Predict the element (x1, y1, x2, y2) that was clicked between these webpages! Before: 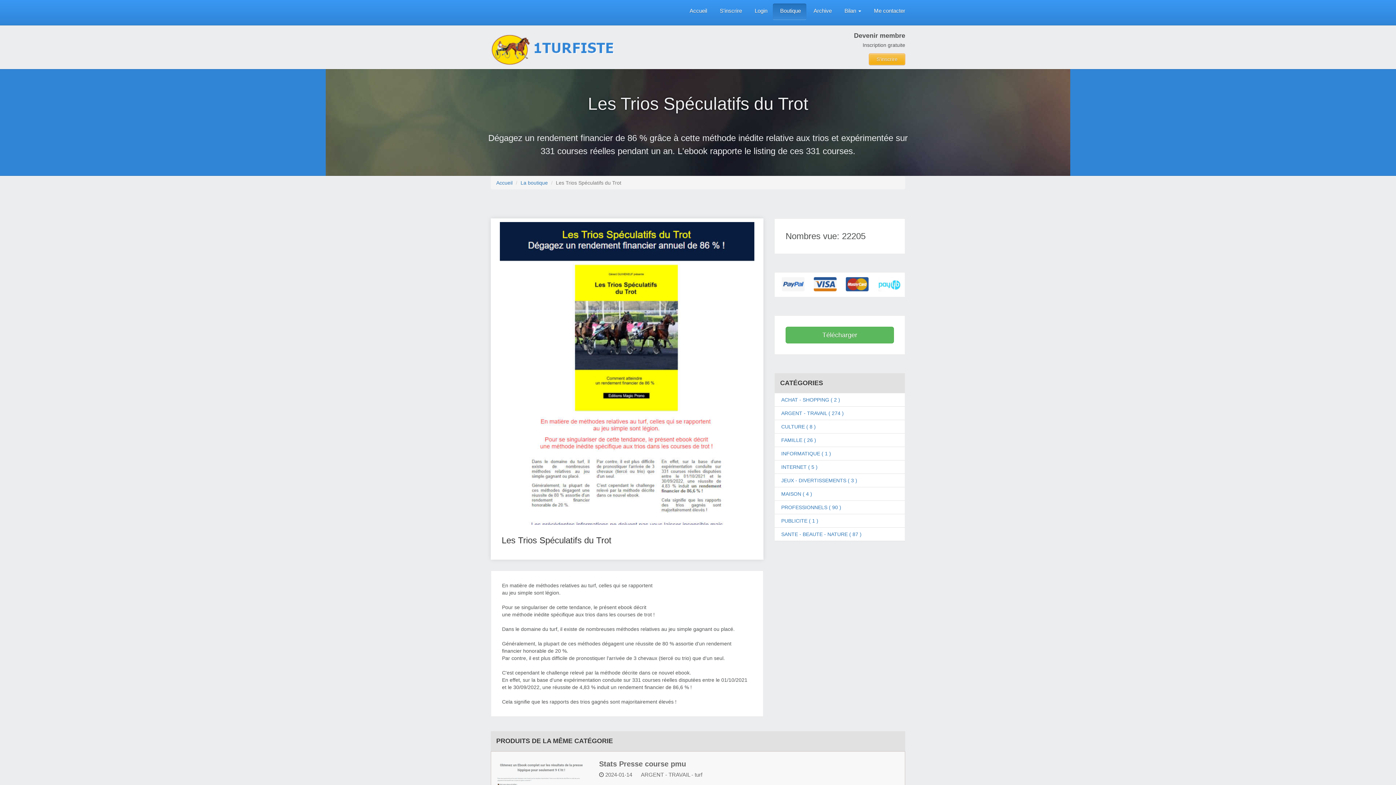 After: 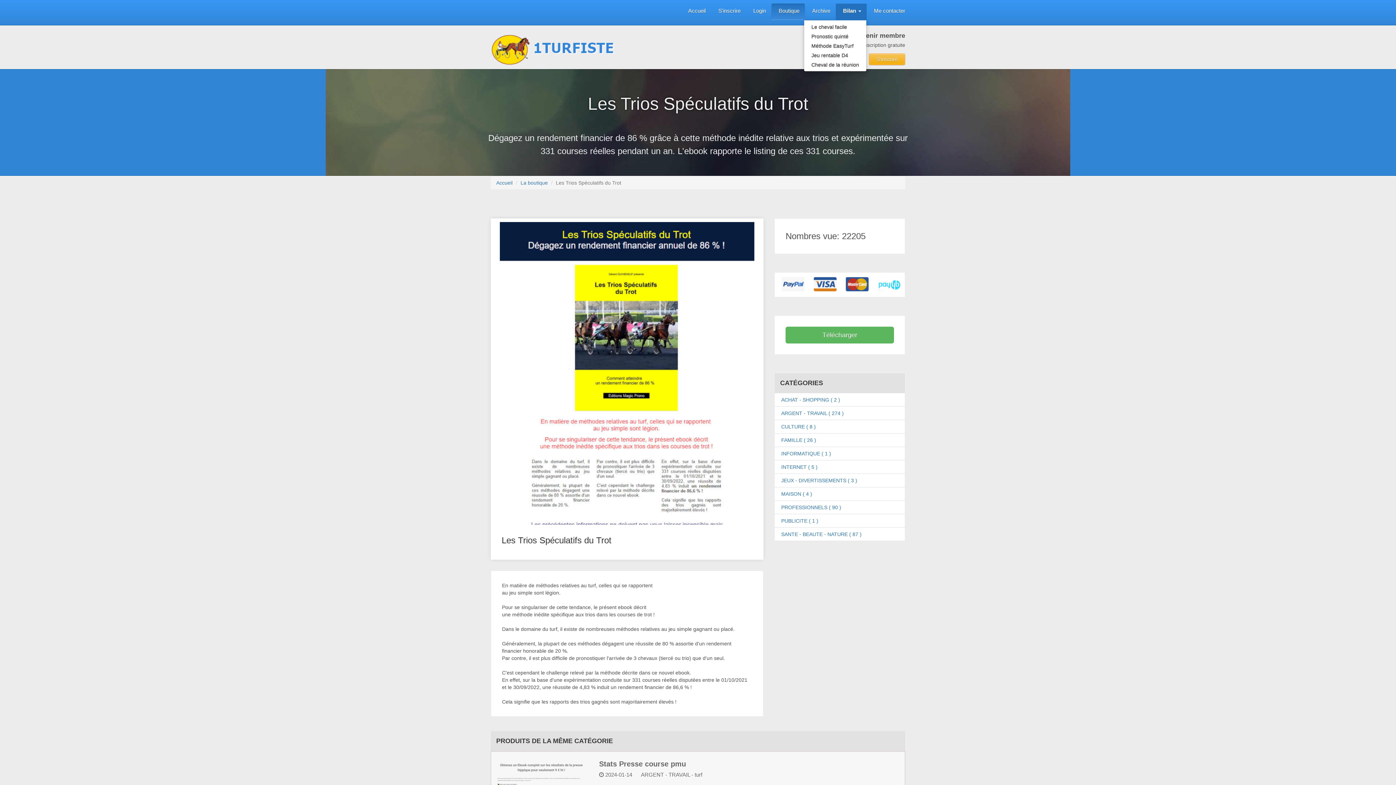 Action: bbox: (837, 3, 866, 20) label: Bilan 